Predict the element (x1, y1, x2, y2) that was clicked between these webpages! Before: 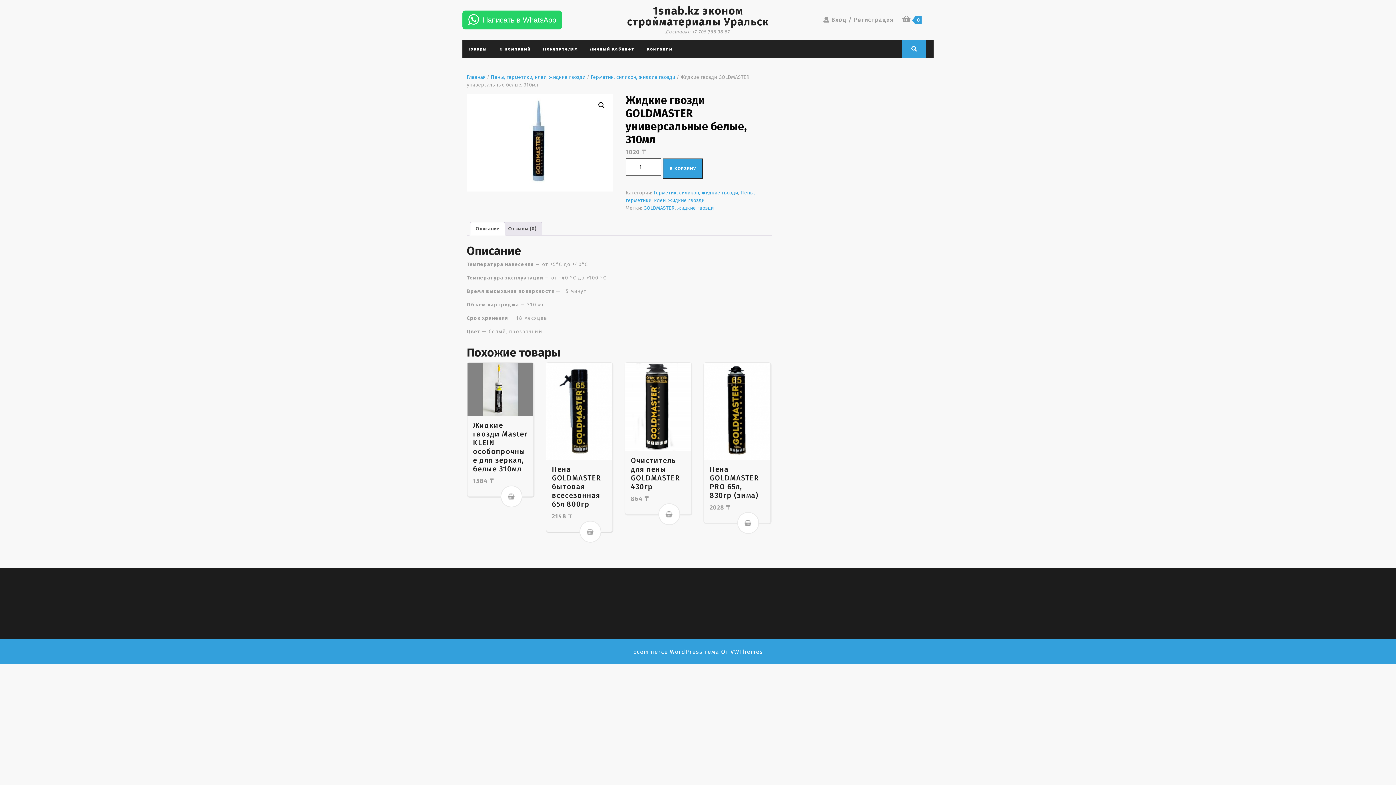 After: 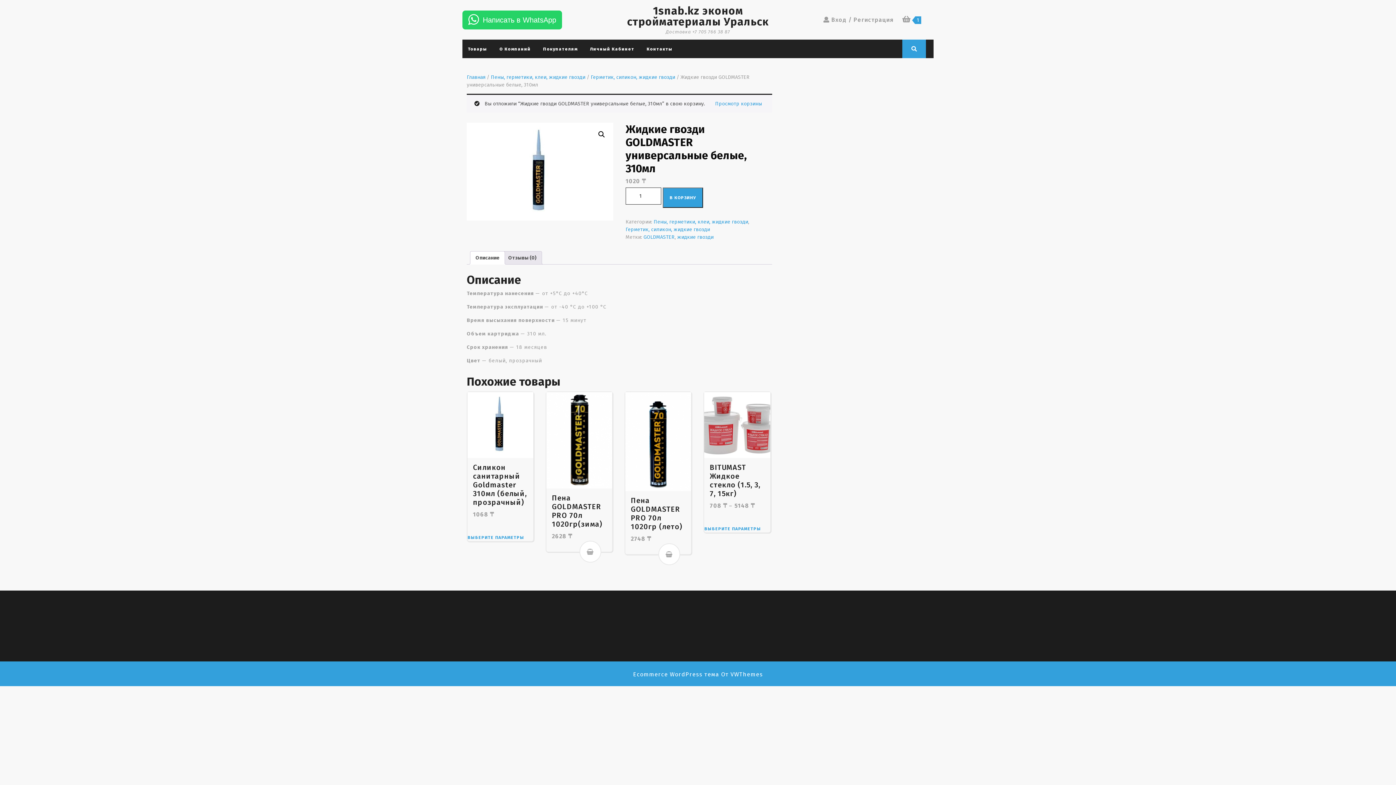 Action: bbox: (662, 158, 703, 178) label: В КОРЗИНУ